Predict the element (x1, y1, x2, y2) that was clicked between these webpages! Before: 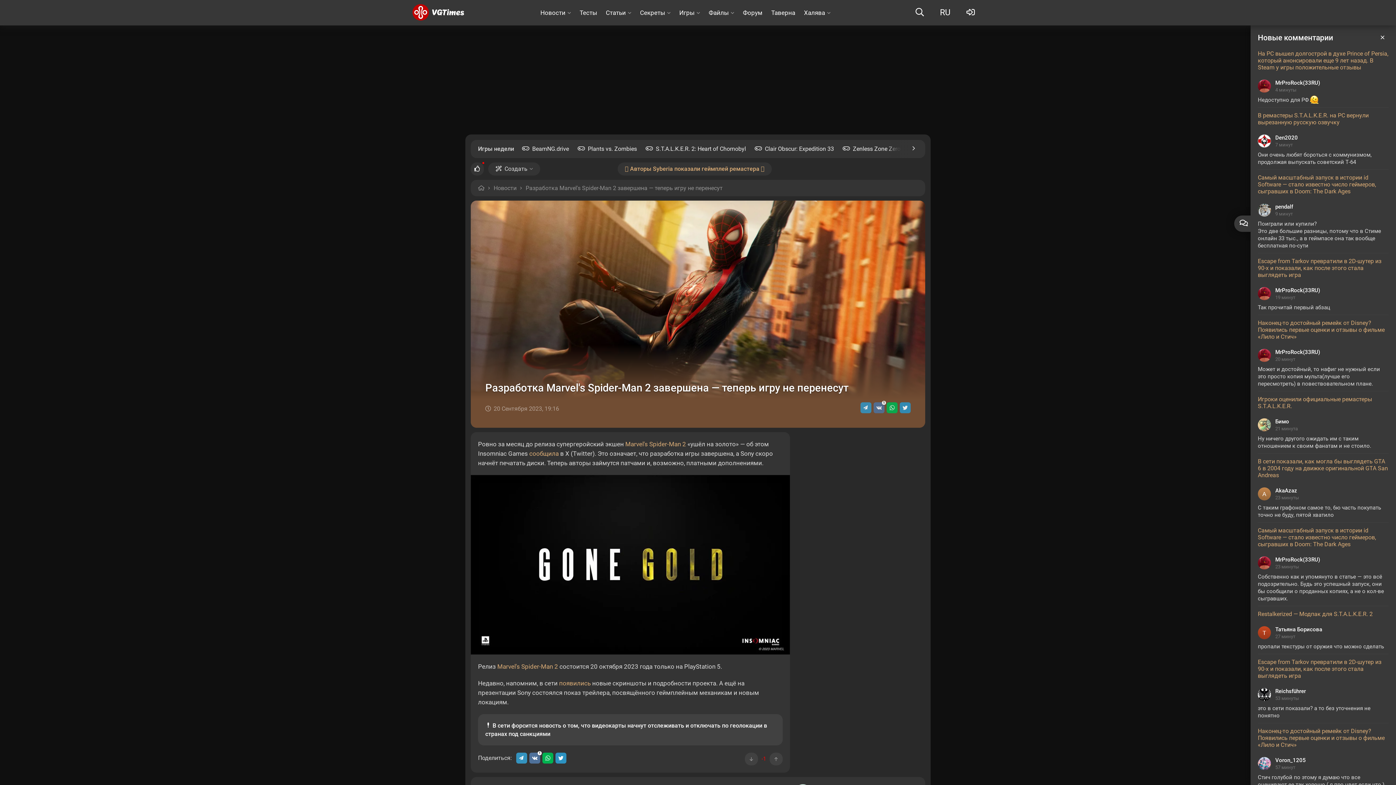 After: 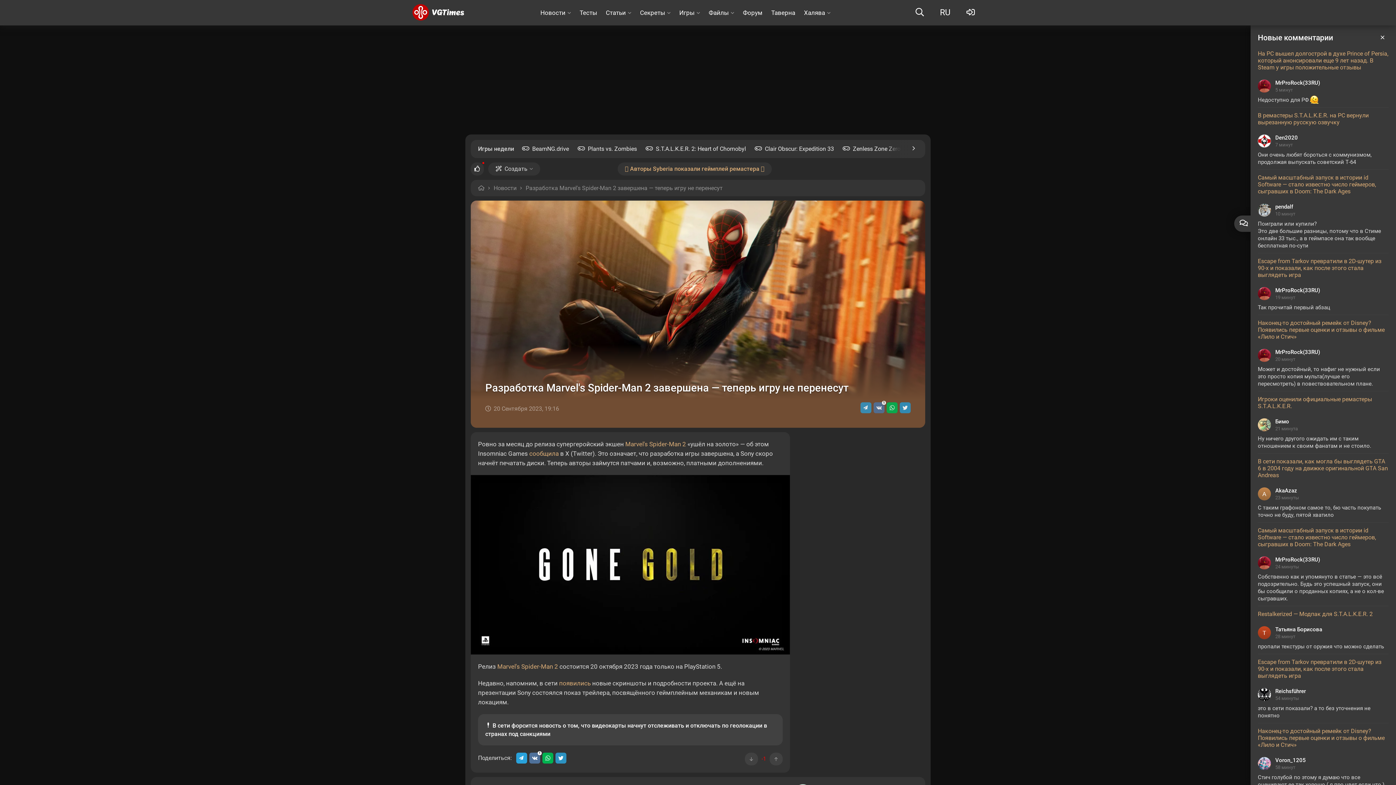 Action: bbox: (516, 753, 527, 763)